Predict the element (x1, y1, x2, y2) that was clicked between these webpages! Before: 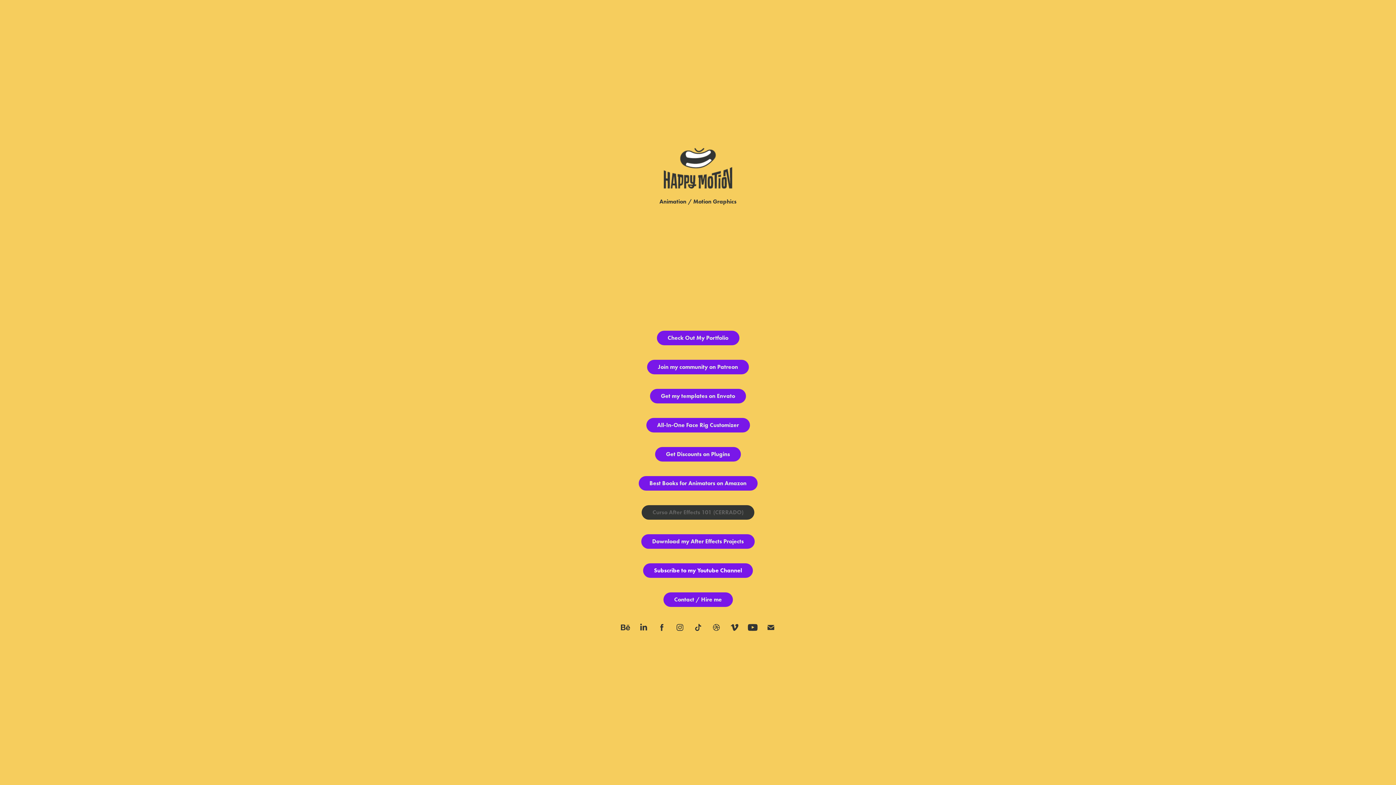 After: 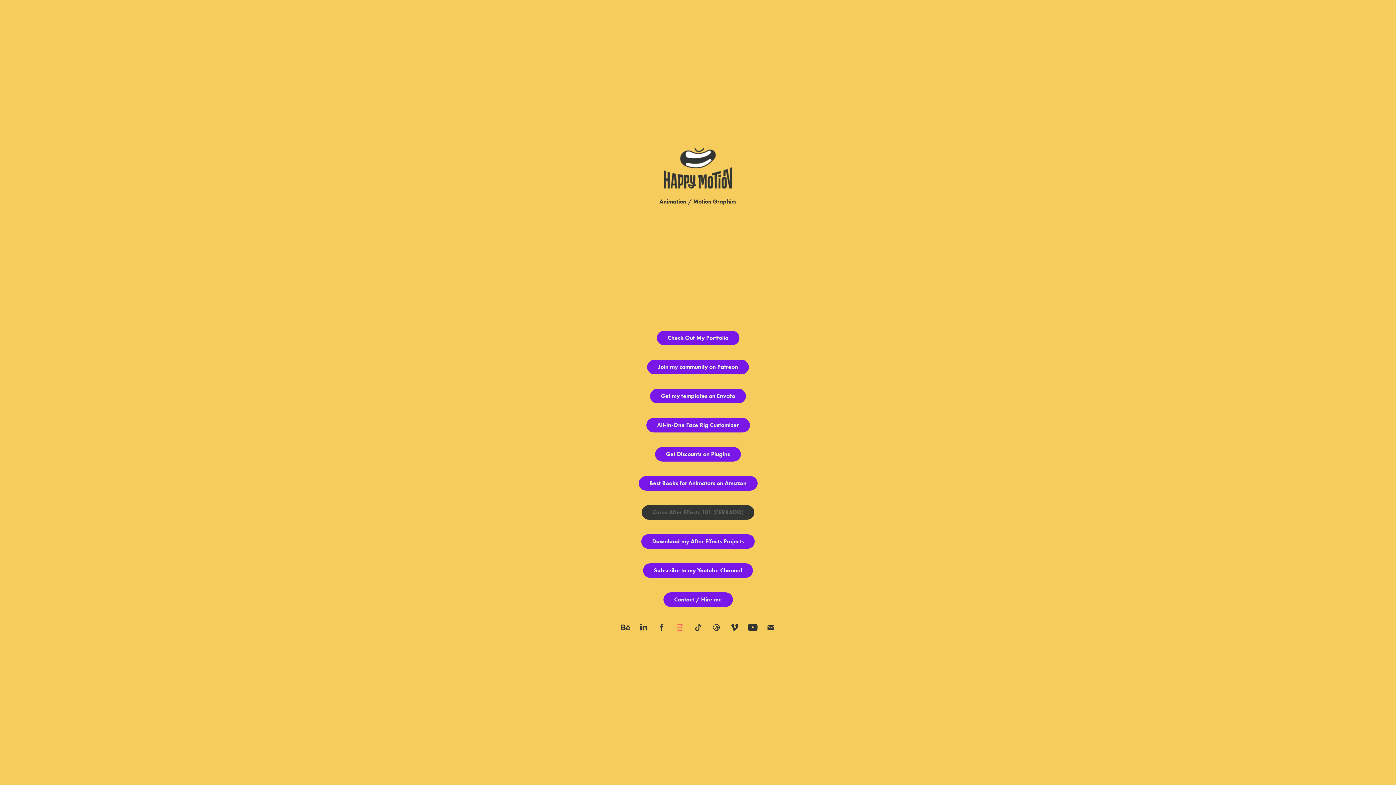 Action: bbox: (673, 621, 686, 634)